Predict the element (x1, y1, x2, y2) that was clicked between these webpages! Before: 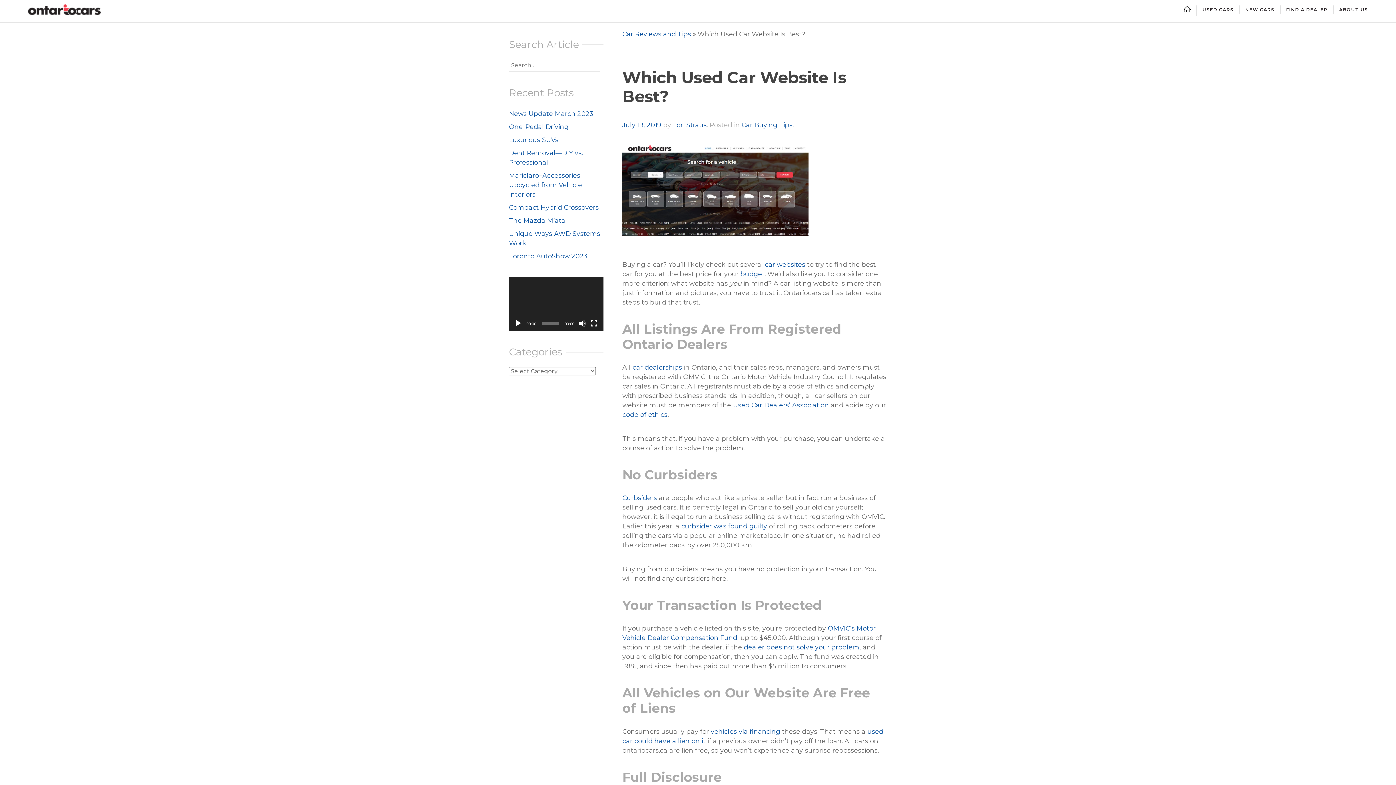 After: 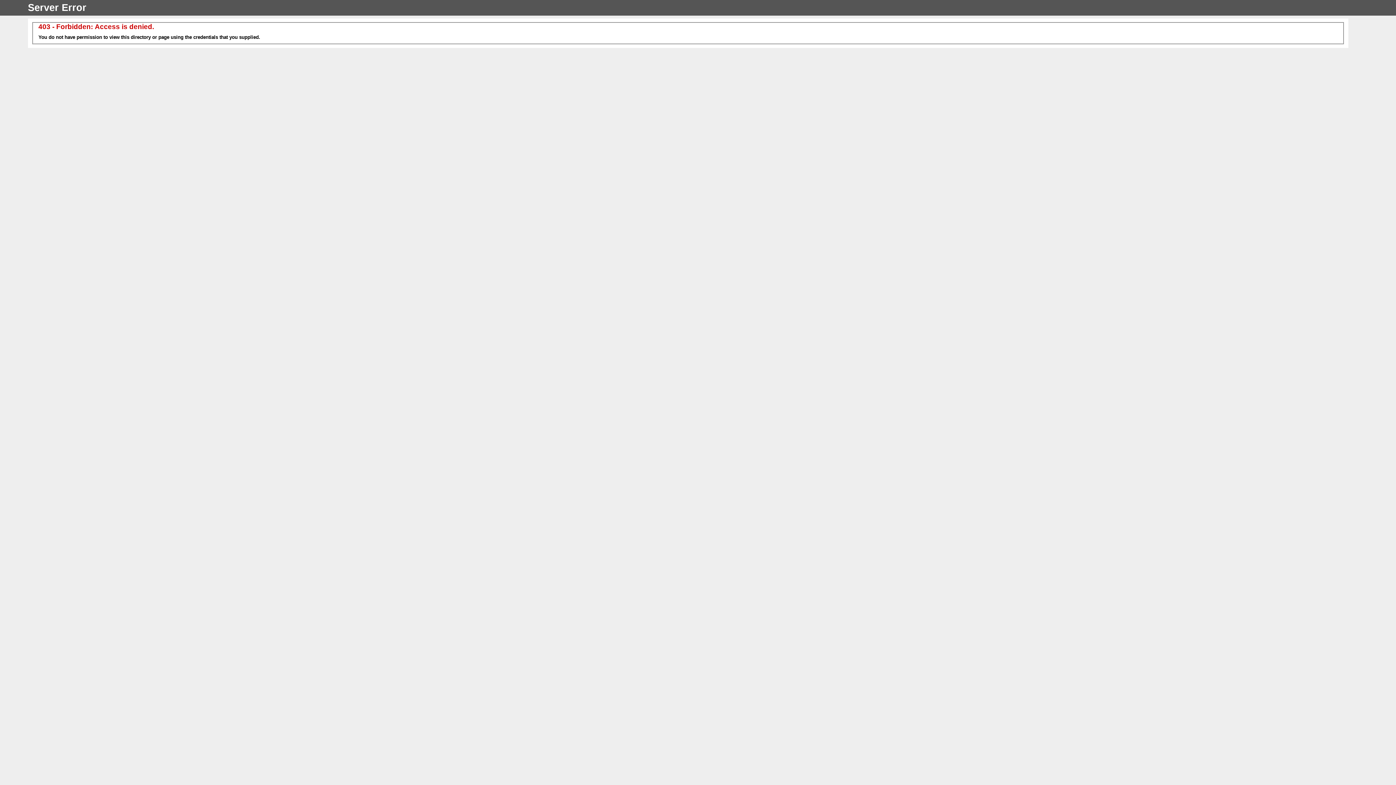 Action: bbox: (744, 643, 859, 651) label: dealer does not solve your problem